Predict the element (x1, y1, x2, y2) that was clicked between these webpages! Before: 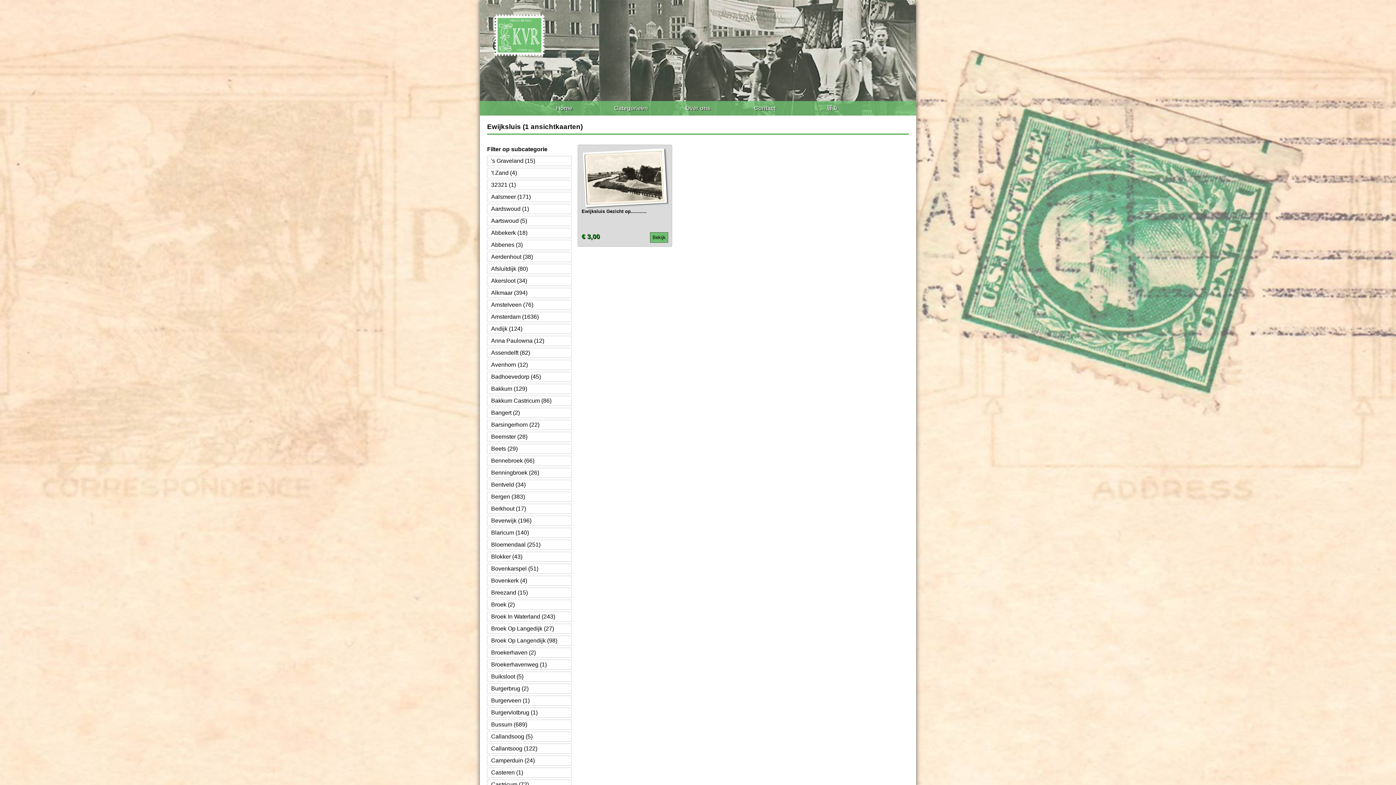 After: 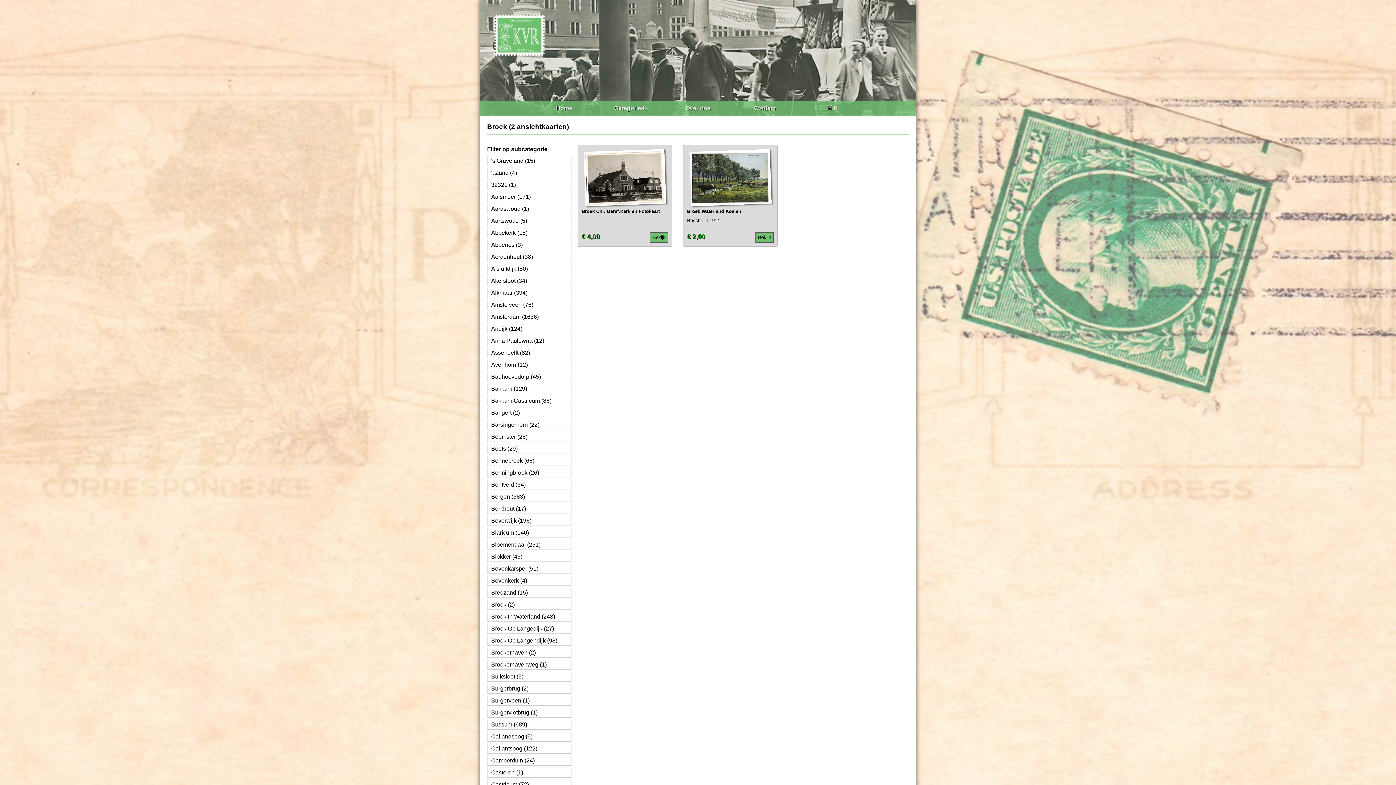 Action: bbox: (491, 601, 514, 608) label: Broek (2)